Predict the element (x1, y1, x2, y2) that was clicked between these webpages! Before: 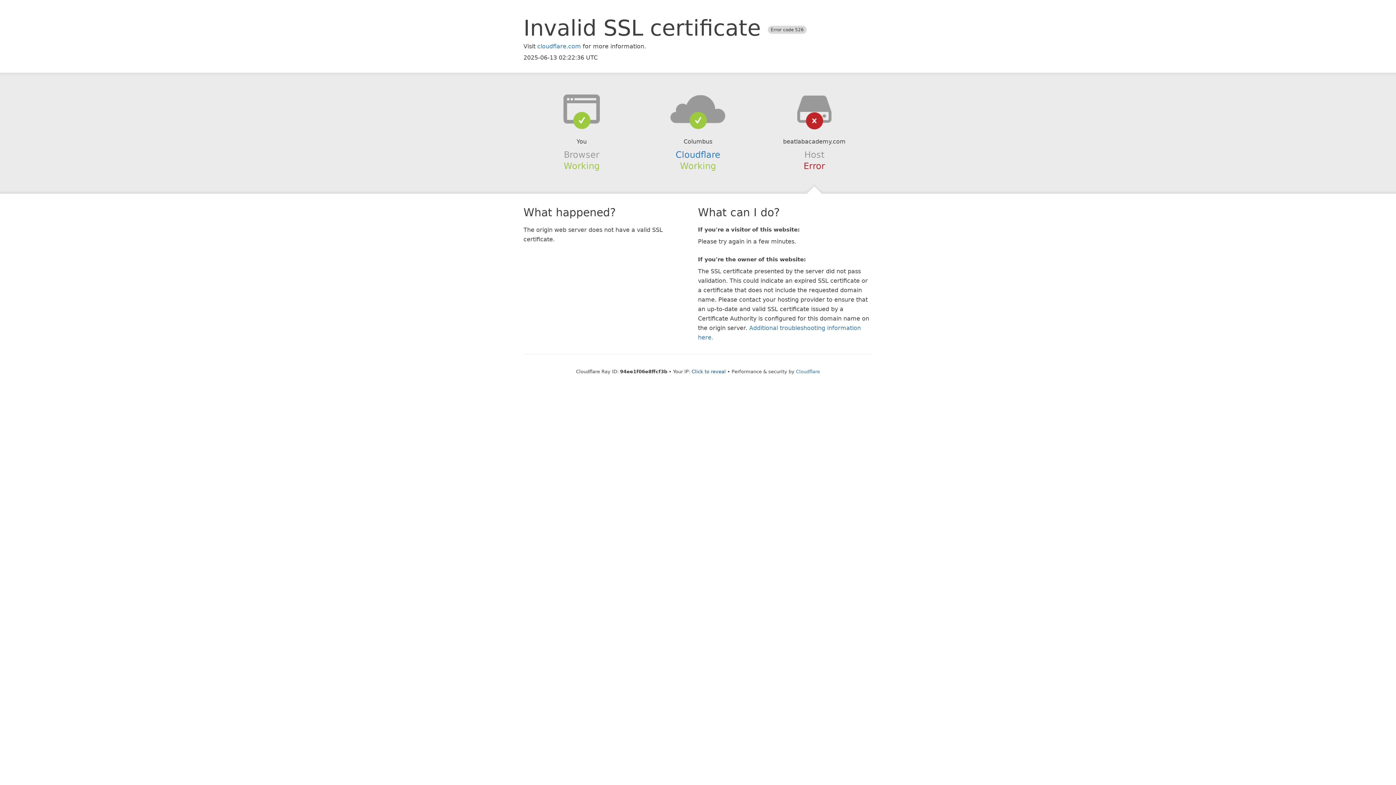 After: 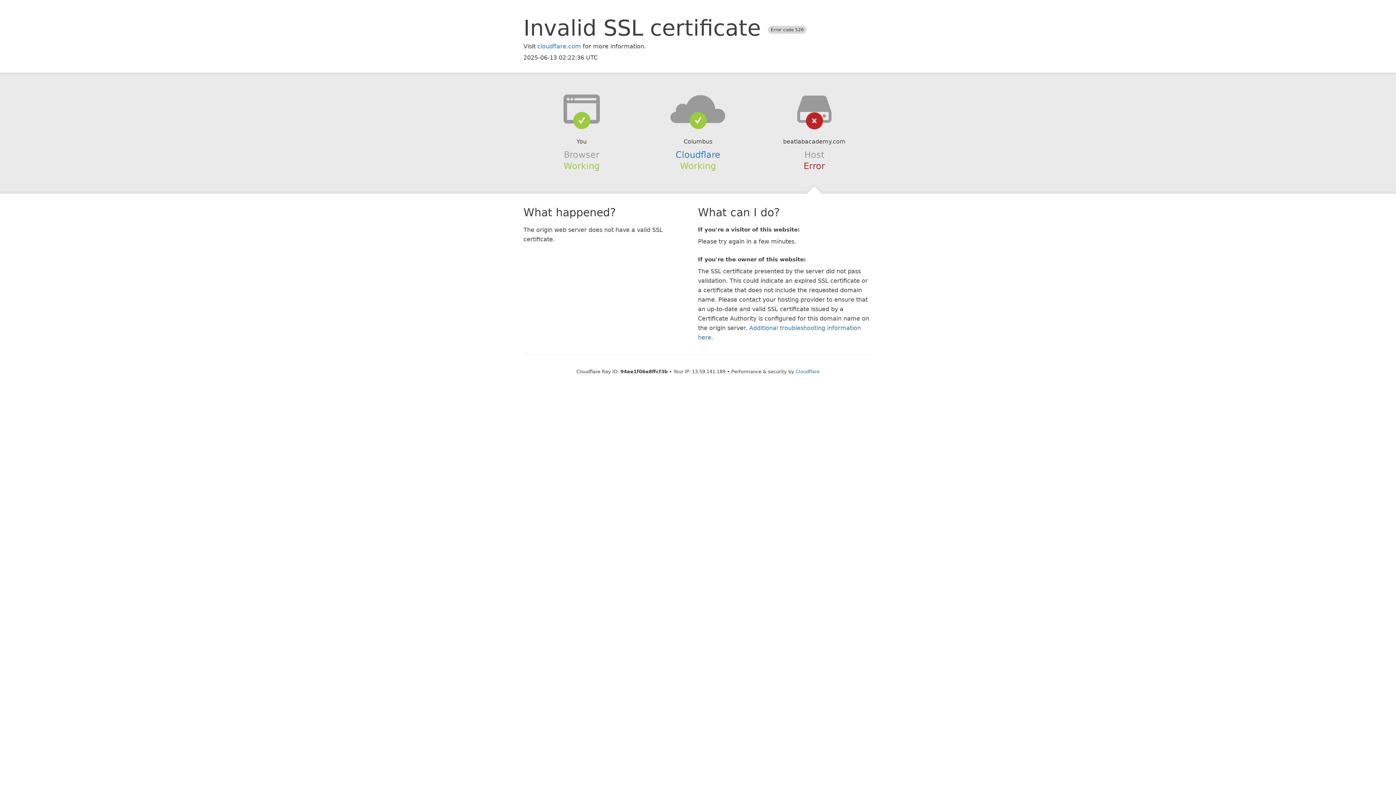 Action: bbox: (691, 368, 726, 374) label: Click to reveal